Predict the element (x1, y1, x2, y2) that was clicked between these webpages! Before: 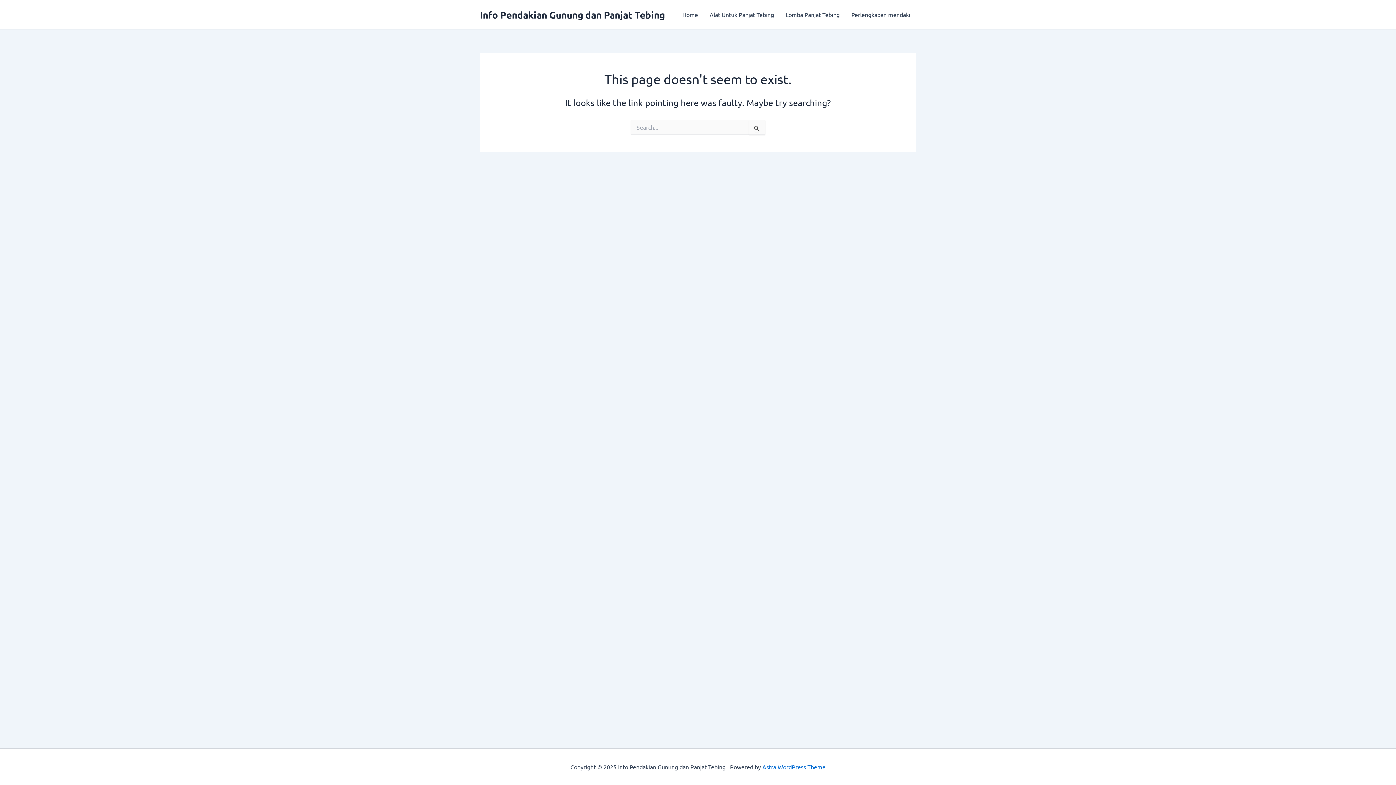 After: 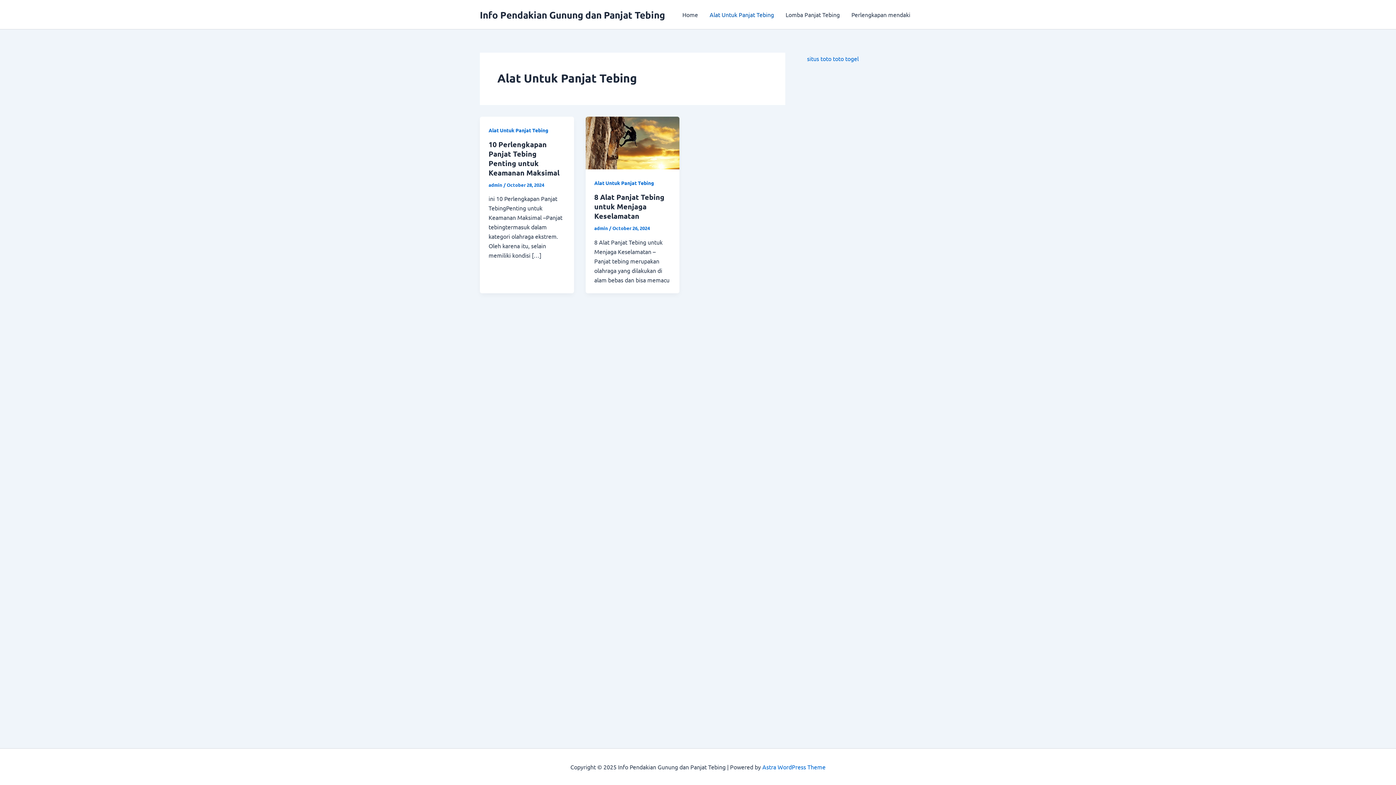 Action: bbox: (704, 0, 780, 29) label: Alat Untuk Panjat Tebing